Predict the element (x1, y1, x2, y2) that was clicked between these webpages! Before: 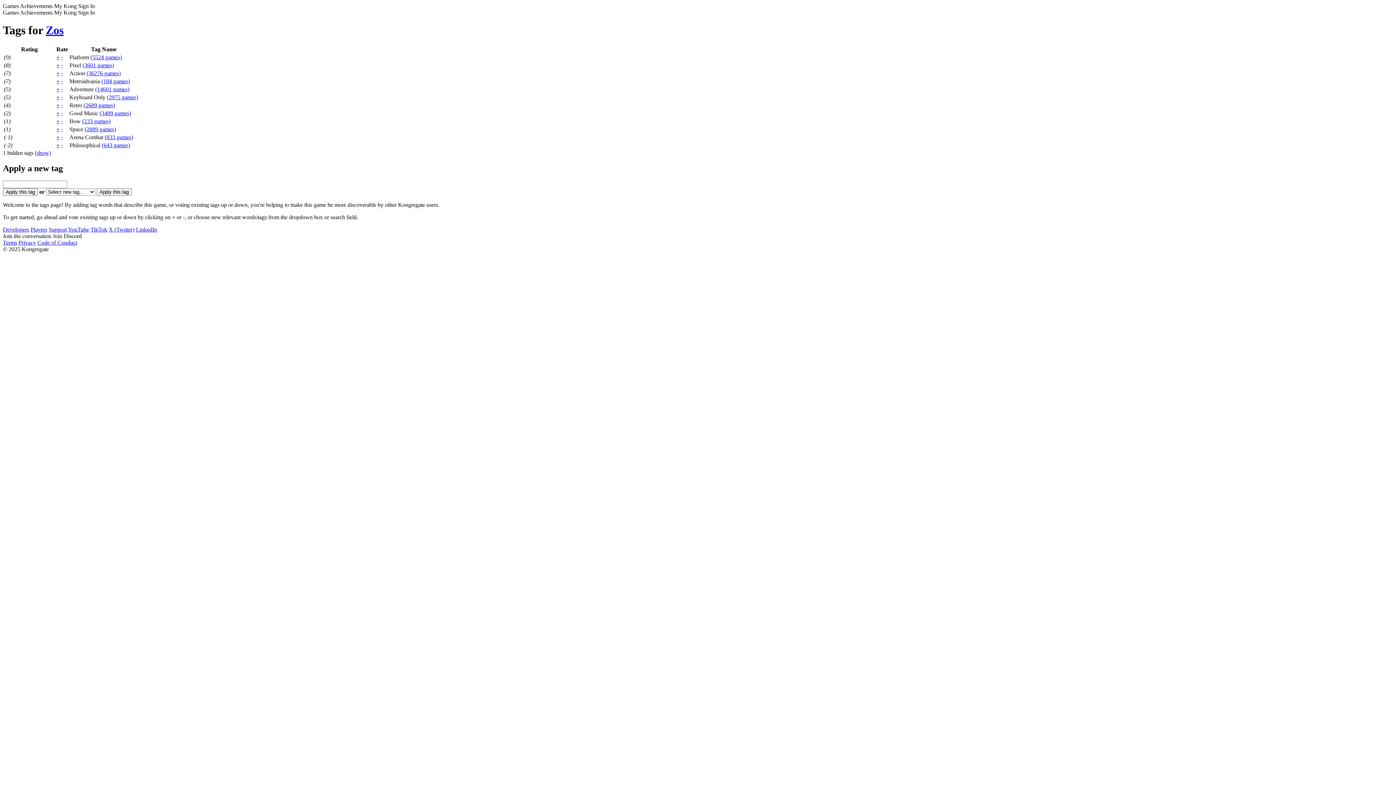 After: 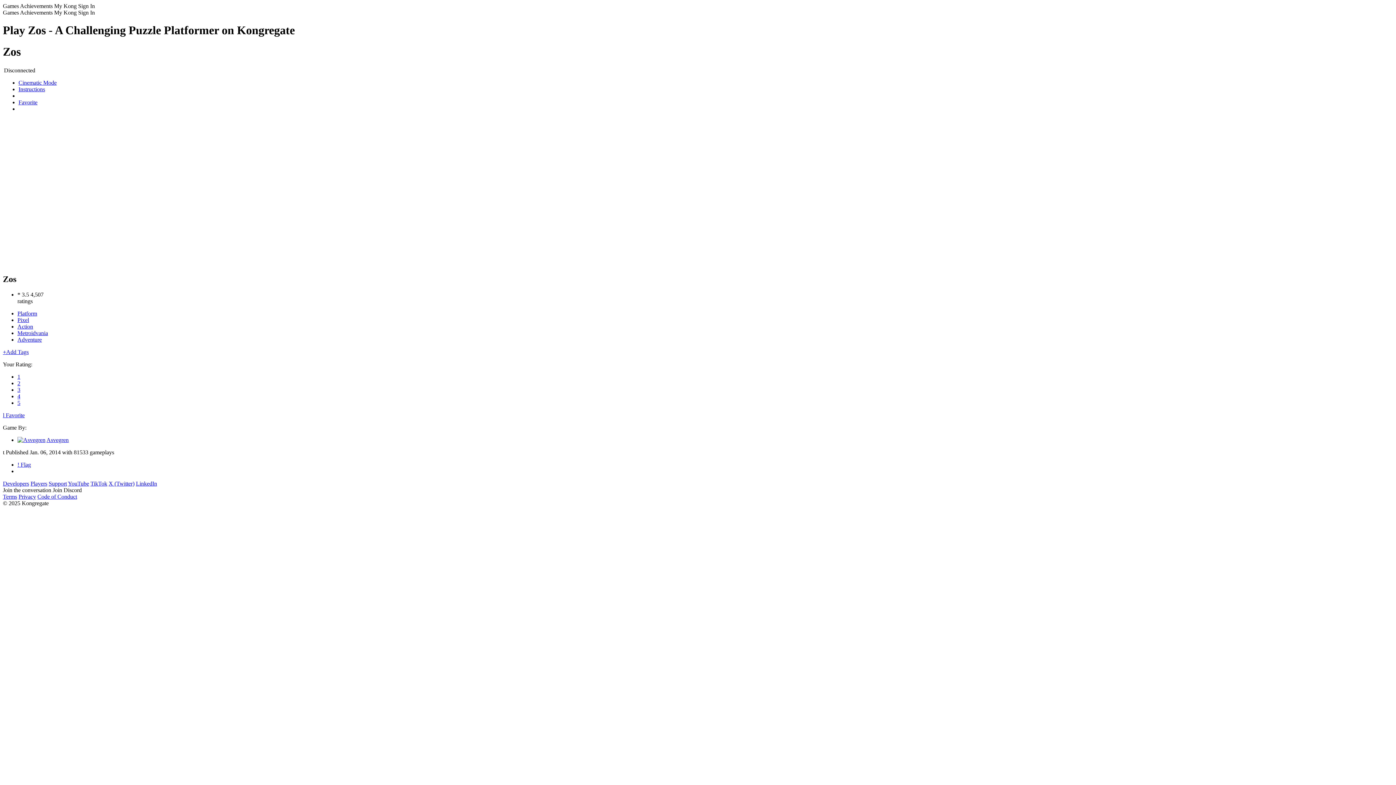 Action: bbox: (45, 23, 63, 36) label: Zos